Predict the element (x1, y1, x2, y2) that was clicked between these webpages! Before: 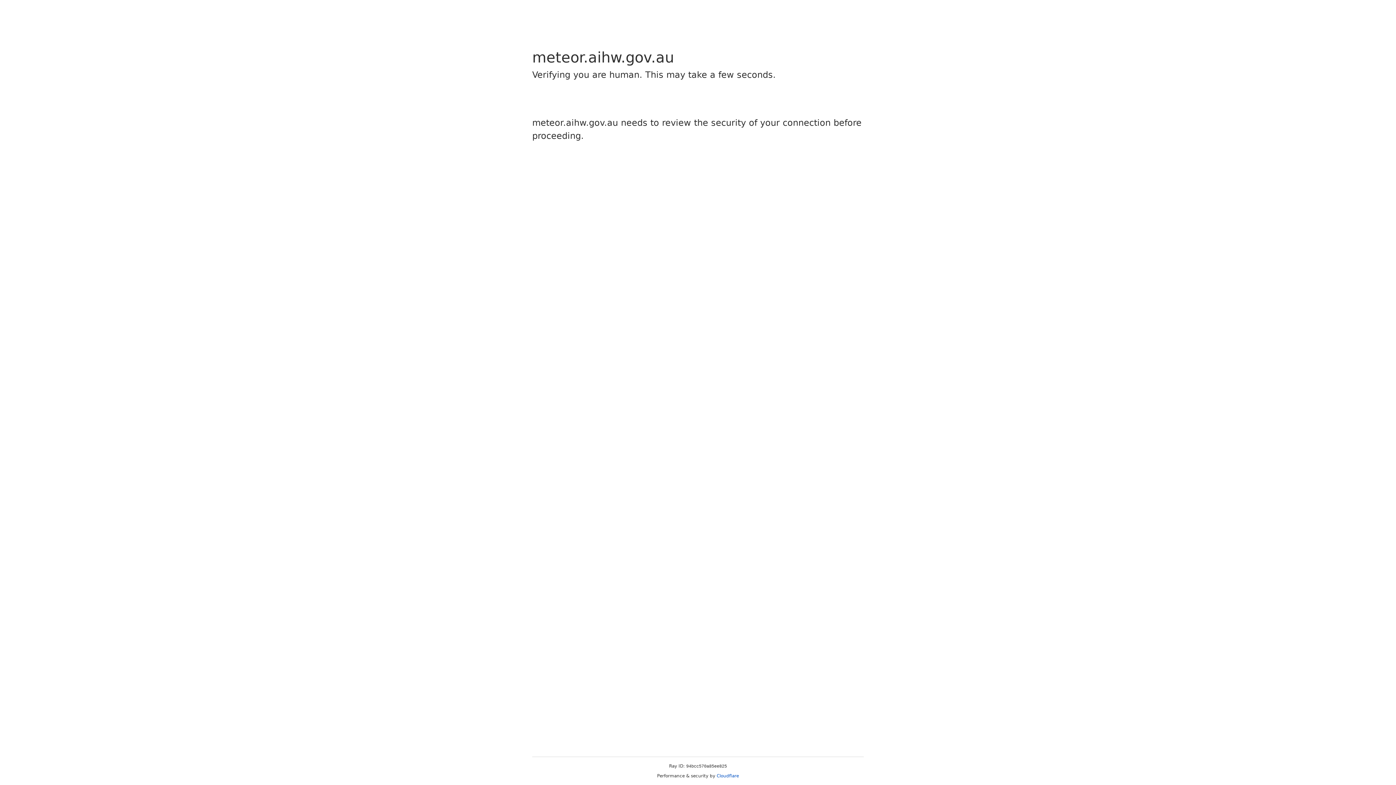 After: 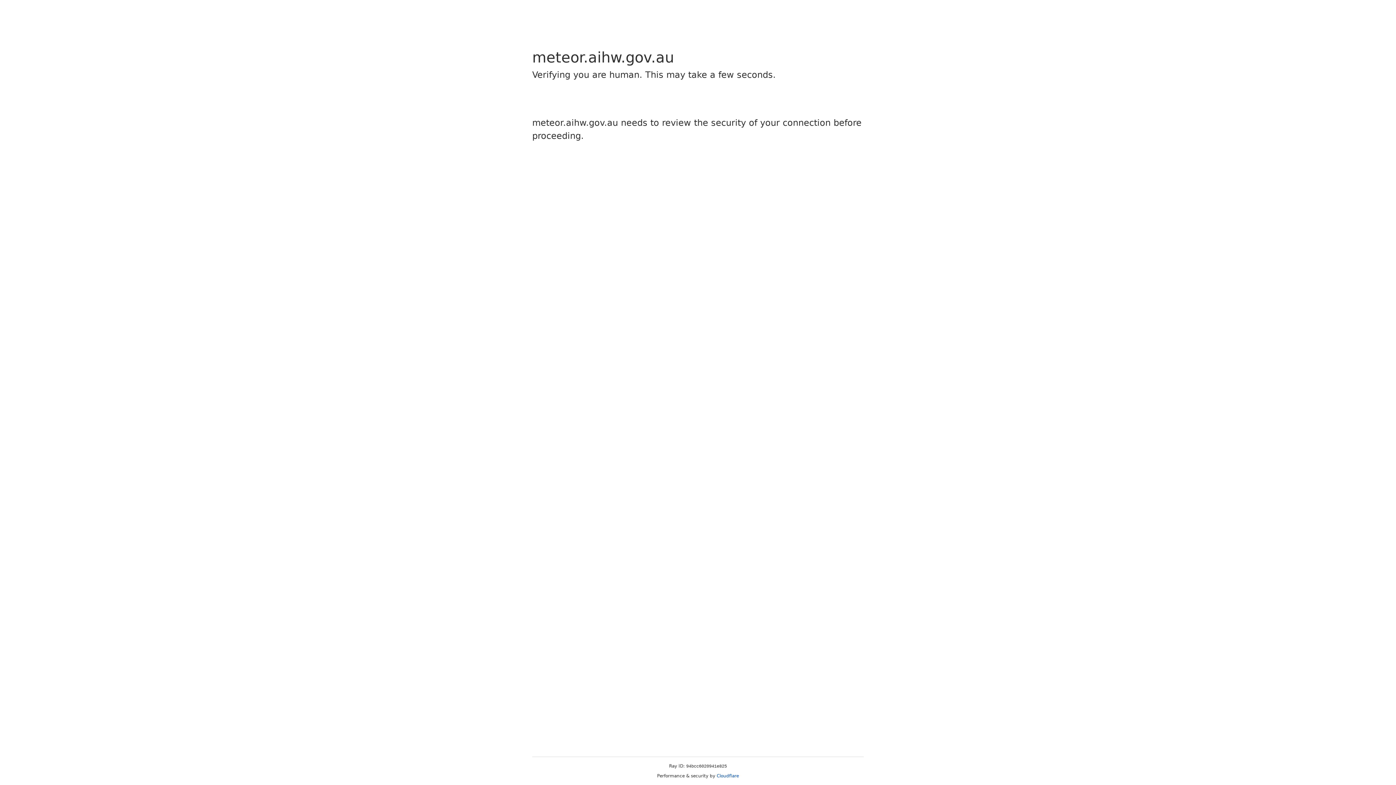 Action: bbox: (716, 773, 739, 778) label: Cloudflare